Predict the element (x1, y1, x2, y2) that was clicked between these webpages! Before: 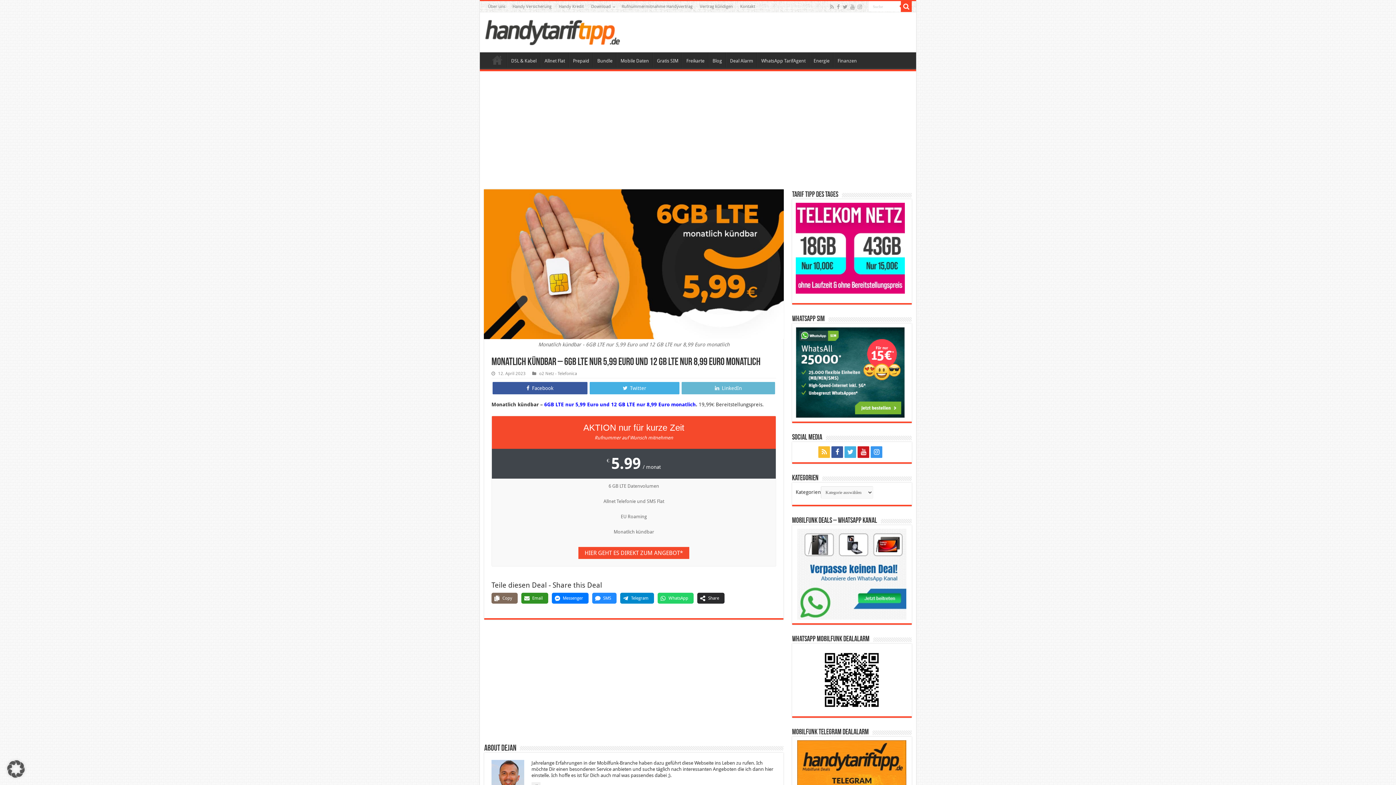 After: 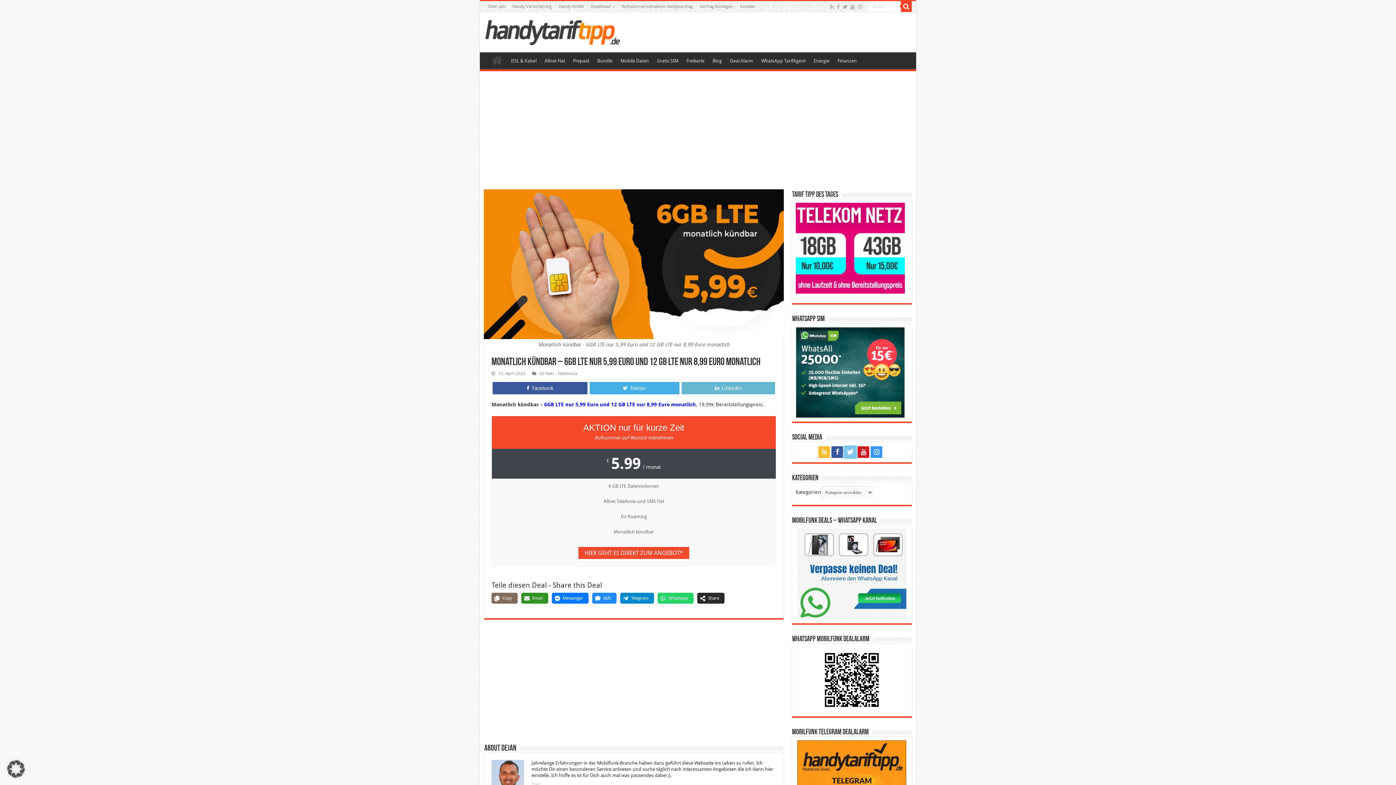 Action: bbox: (844, 446, 856, 458)